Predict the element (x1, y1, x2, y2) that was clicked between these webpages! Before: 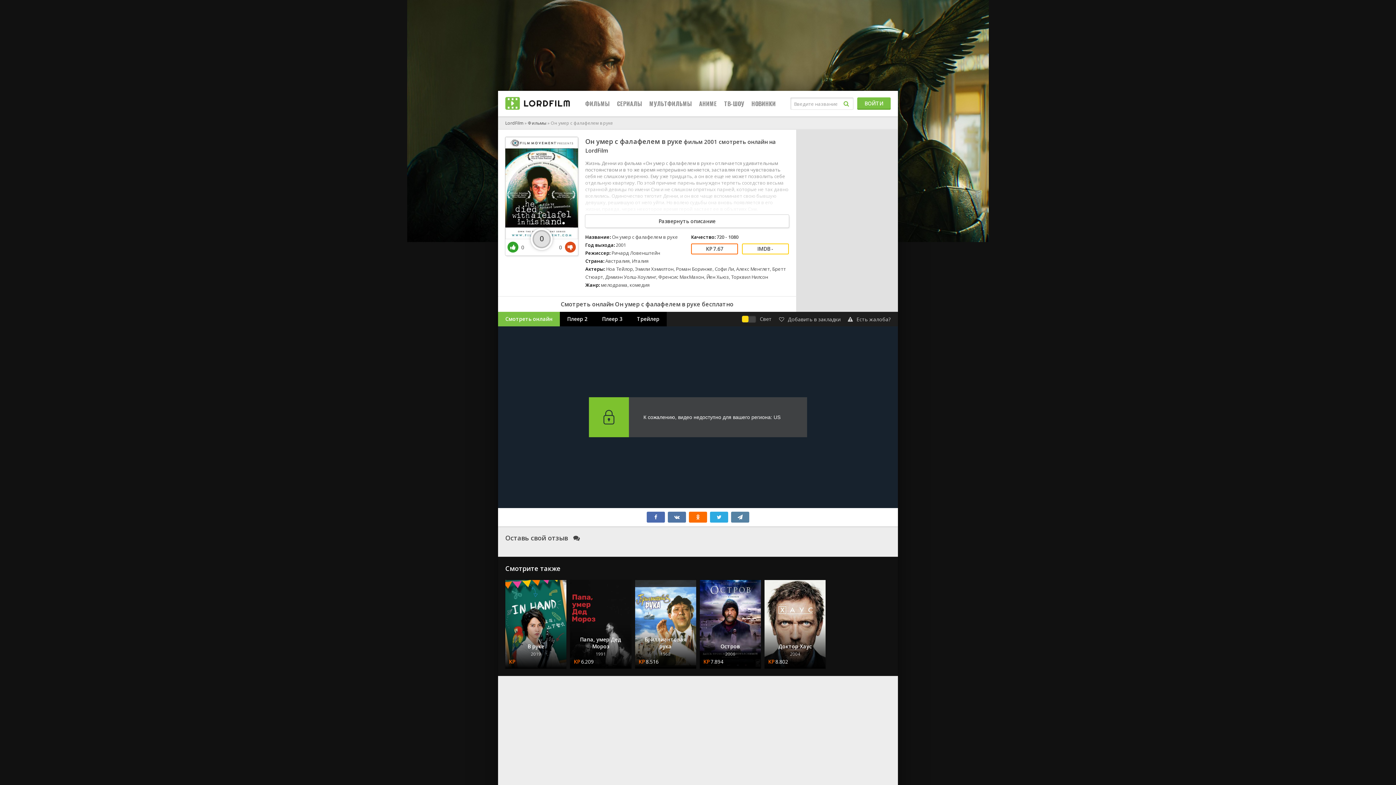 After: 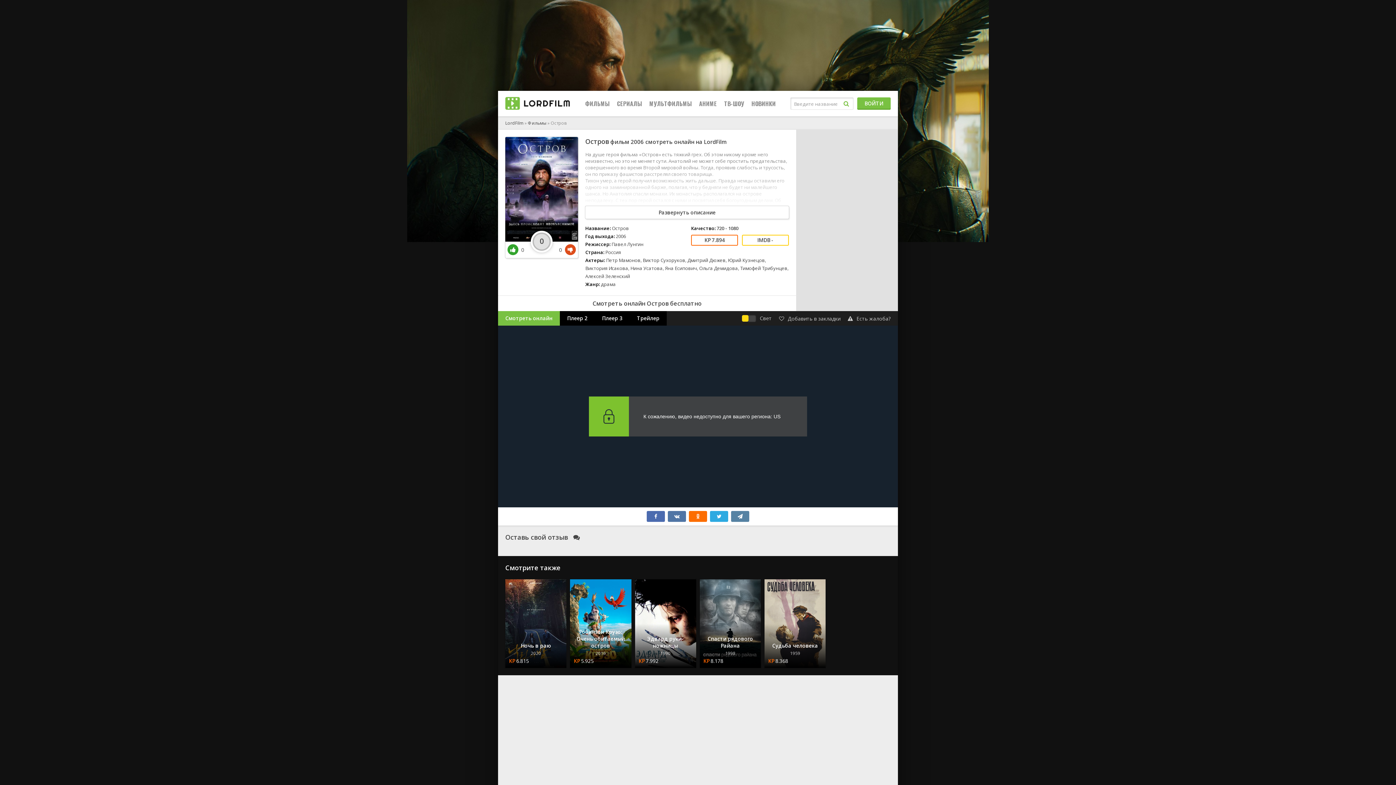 Action: label: Остров
2006
7.894 bbox: (699, 580, 761, 669)